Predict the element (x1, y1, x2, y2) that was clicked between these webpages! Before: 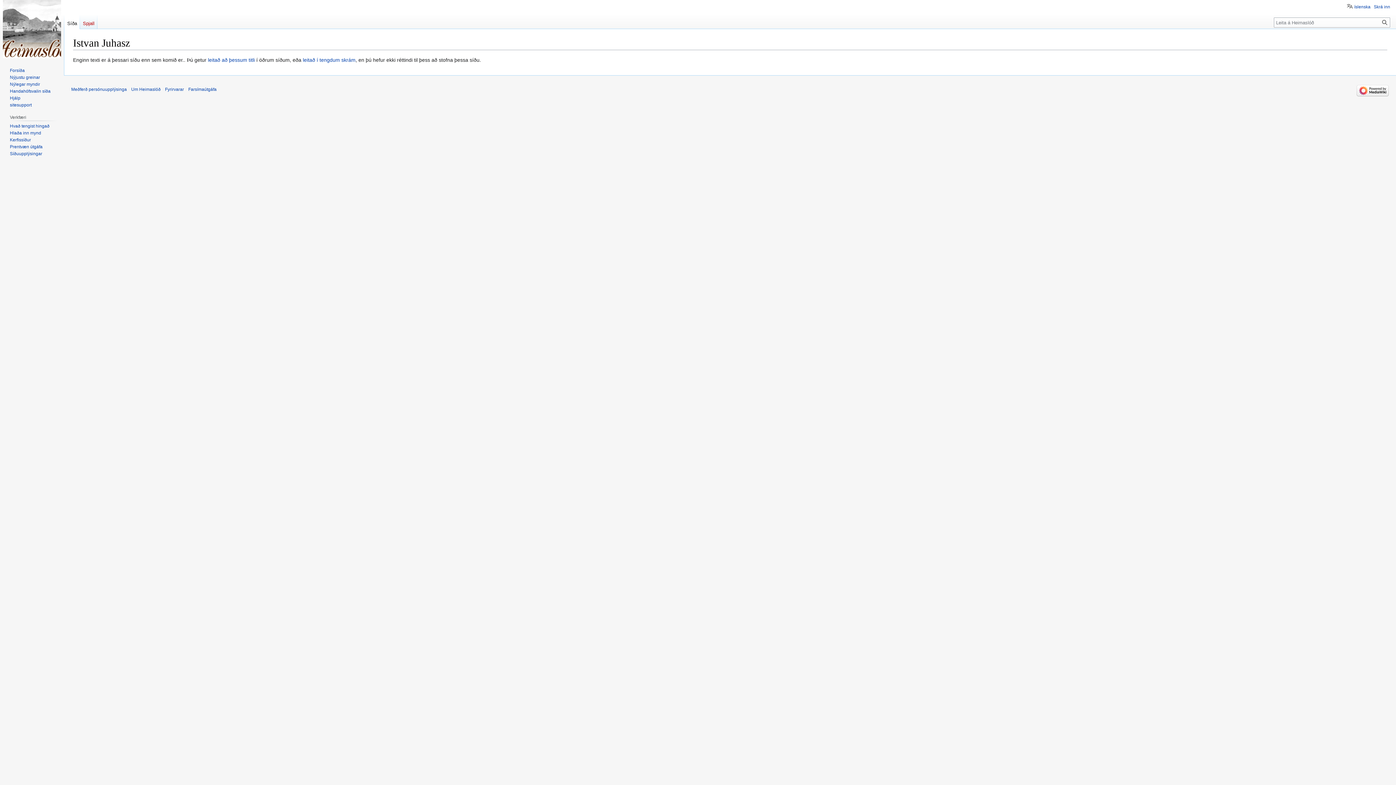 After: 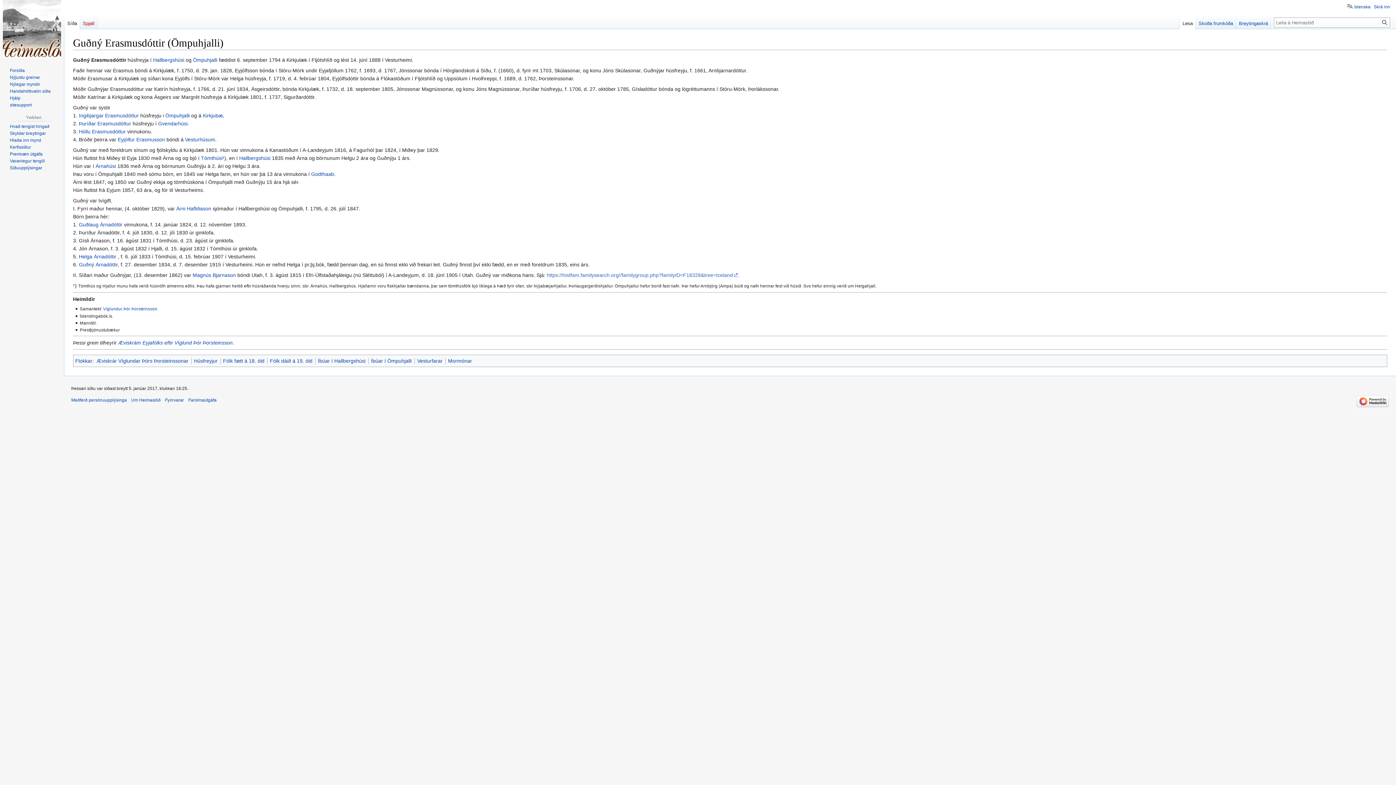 Action: label: Handahófsvalin síða bbox: (9, 88, 50, 93)